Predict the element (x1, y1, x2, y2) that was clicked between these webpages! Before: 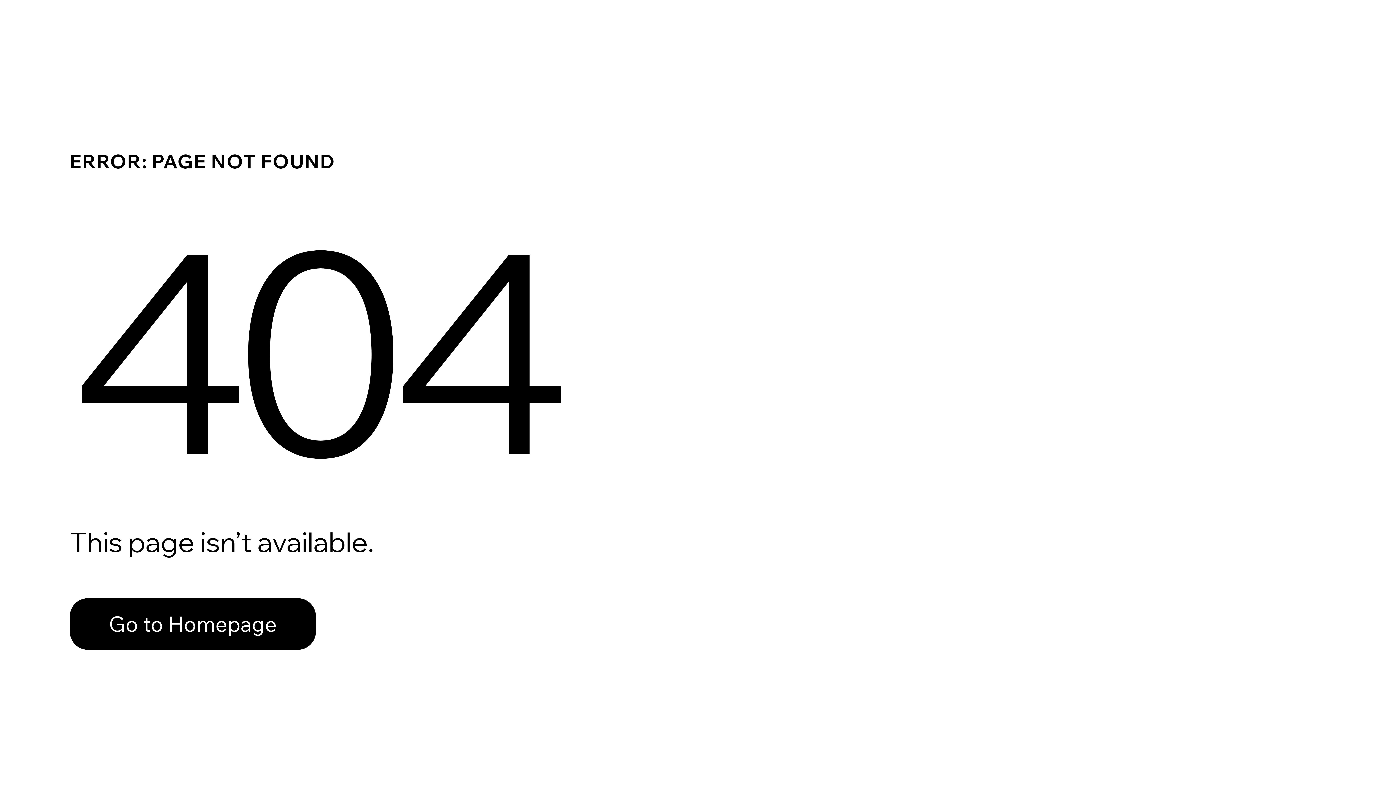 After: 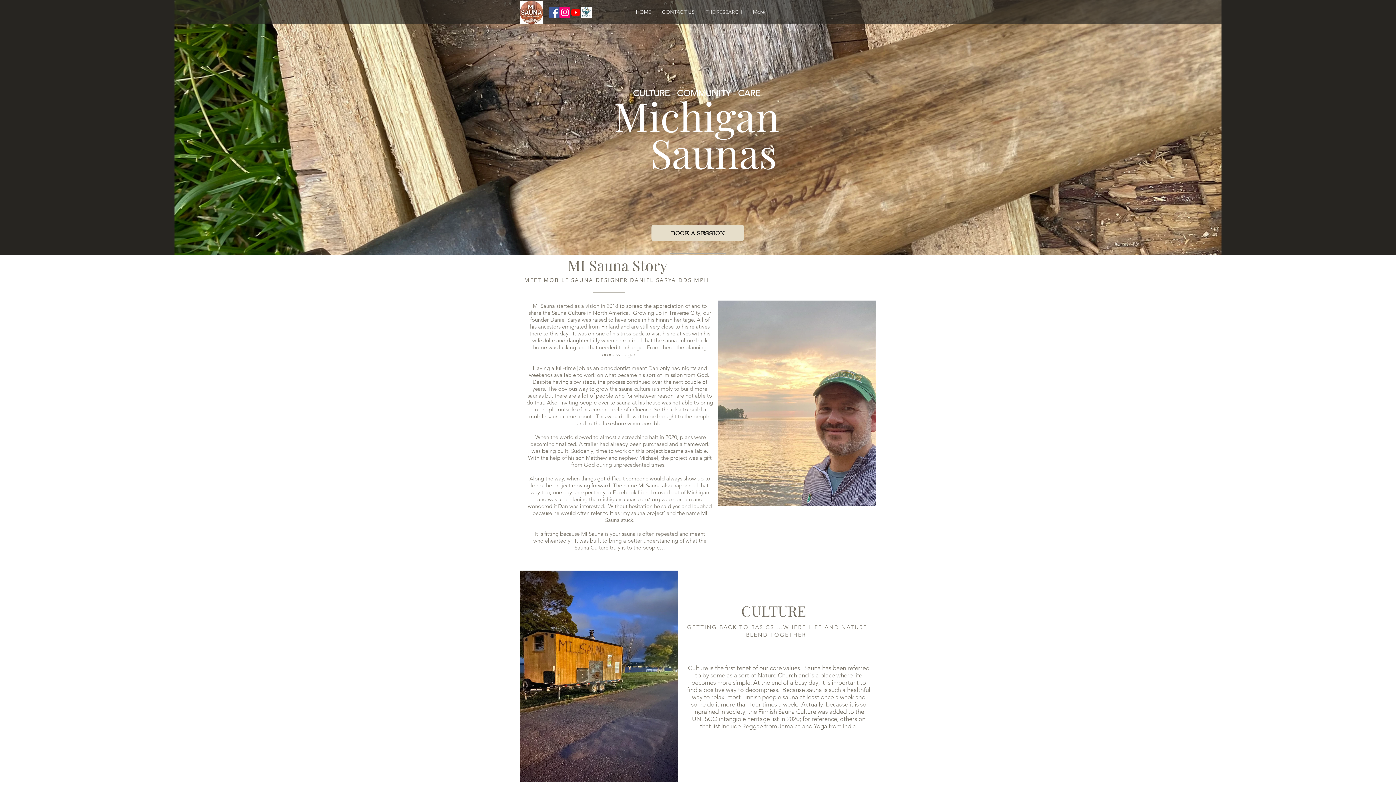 Action: bbox: (69, 598, 316, 650) label: Go to Homepage